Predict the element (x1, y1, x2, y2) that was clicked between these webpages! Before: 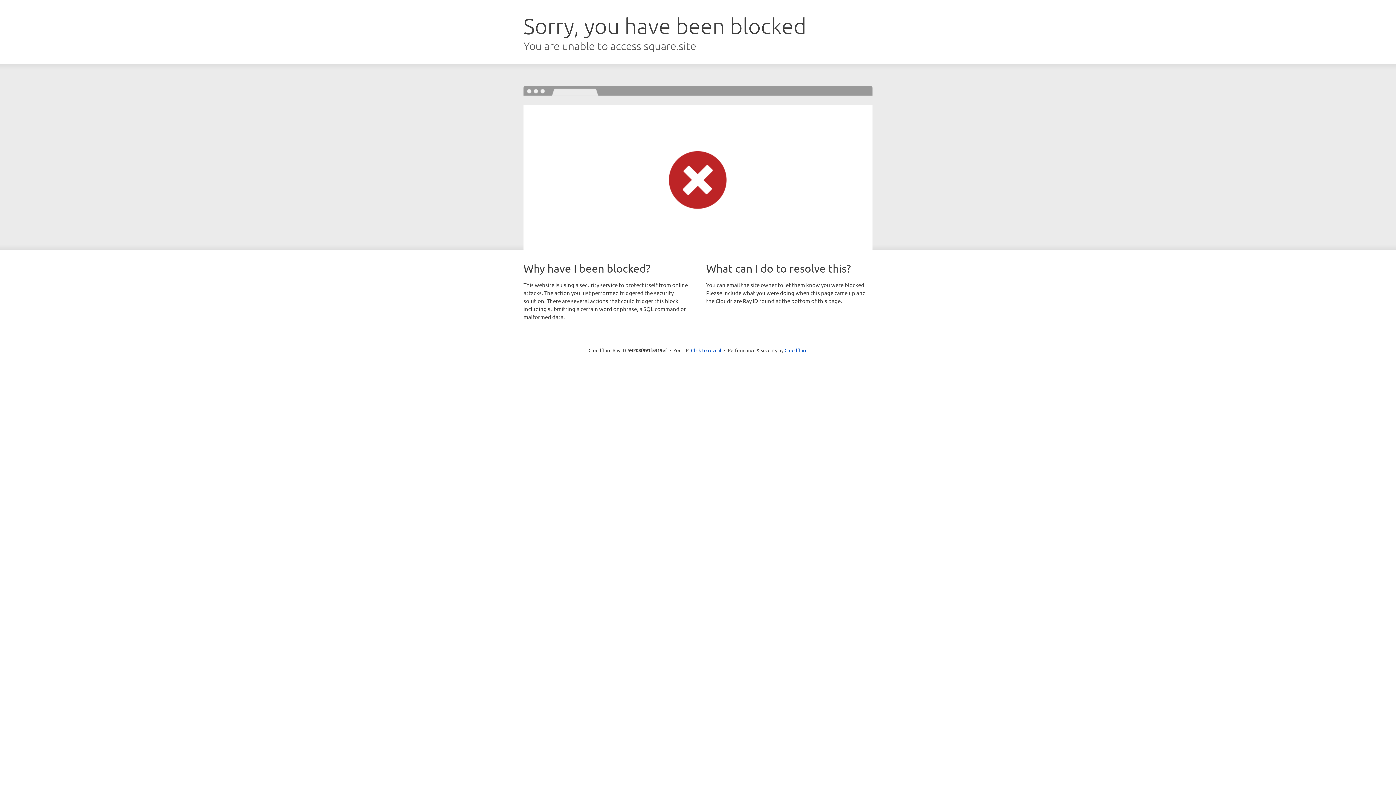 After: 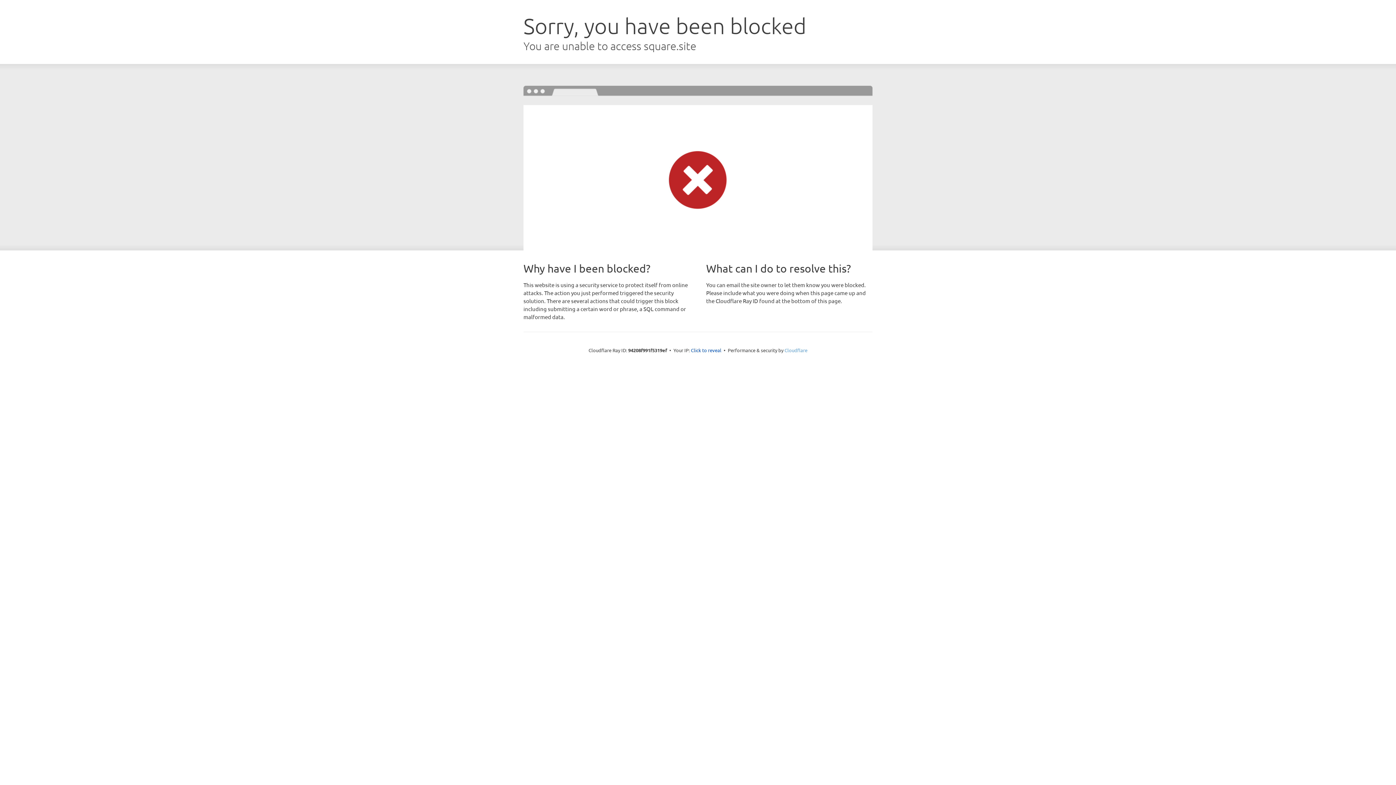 Action: bbox: (784, 347, 807, 353) label: Cloudflare